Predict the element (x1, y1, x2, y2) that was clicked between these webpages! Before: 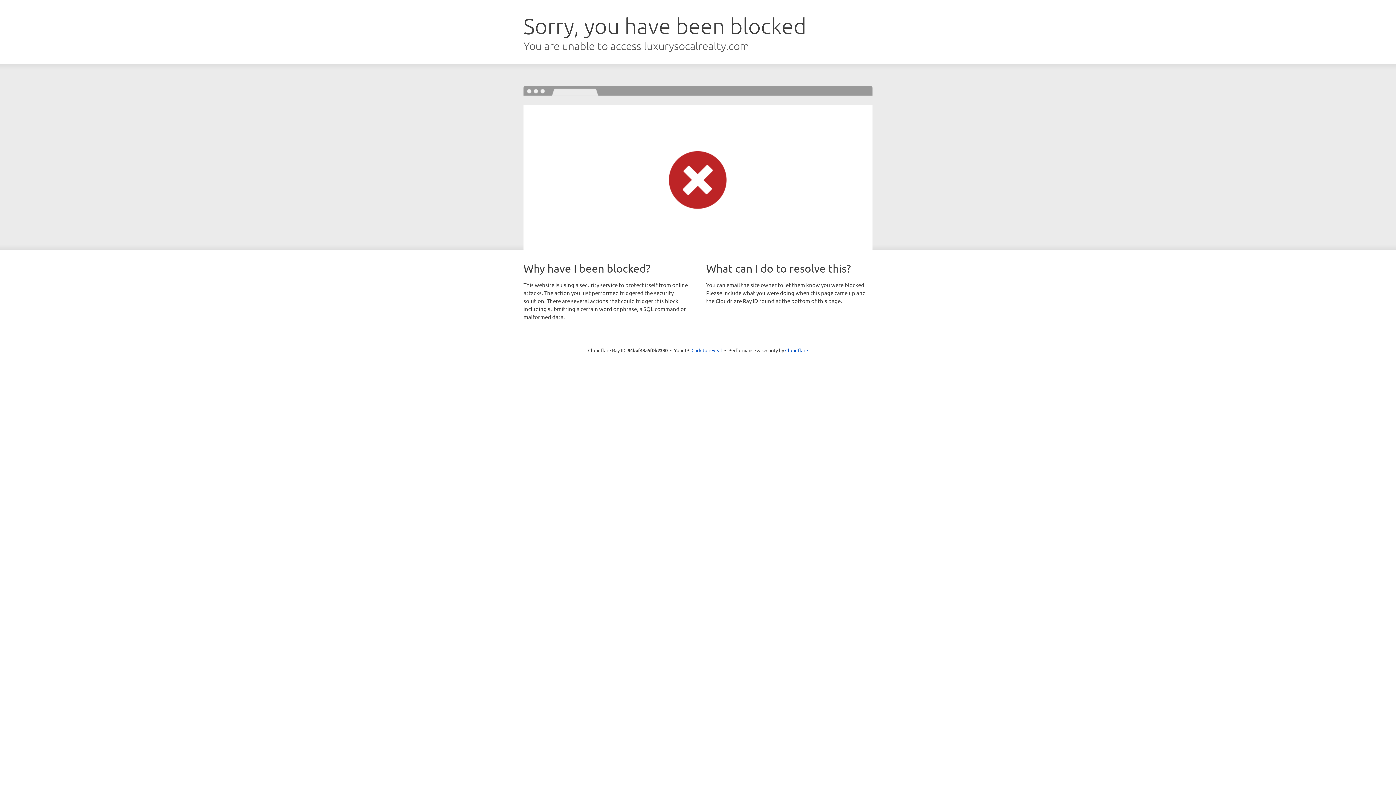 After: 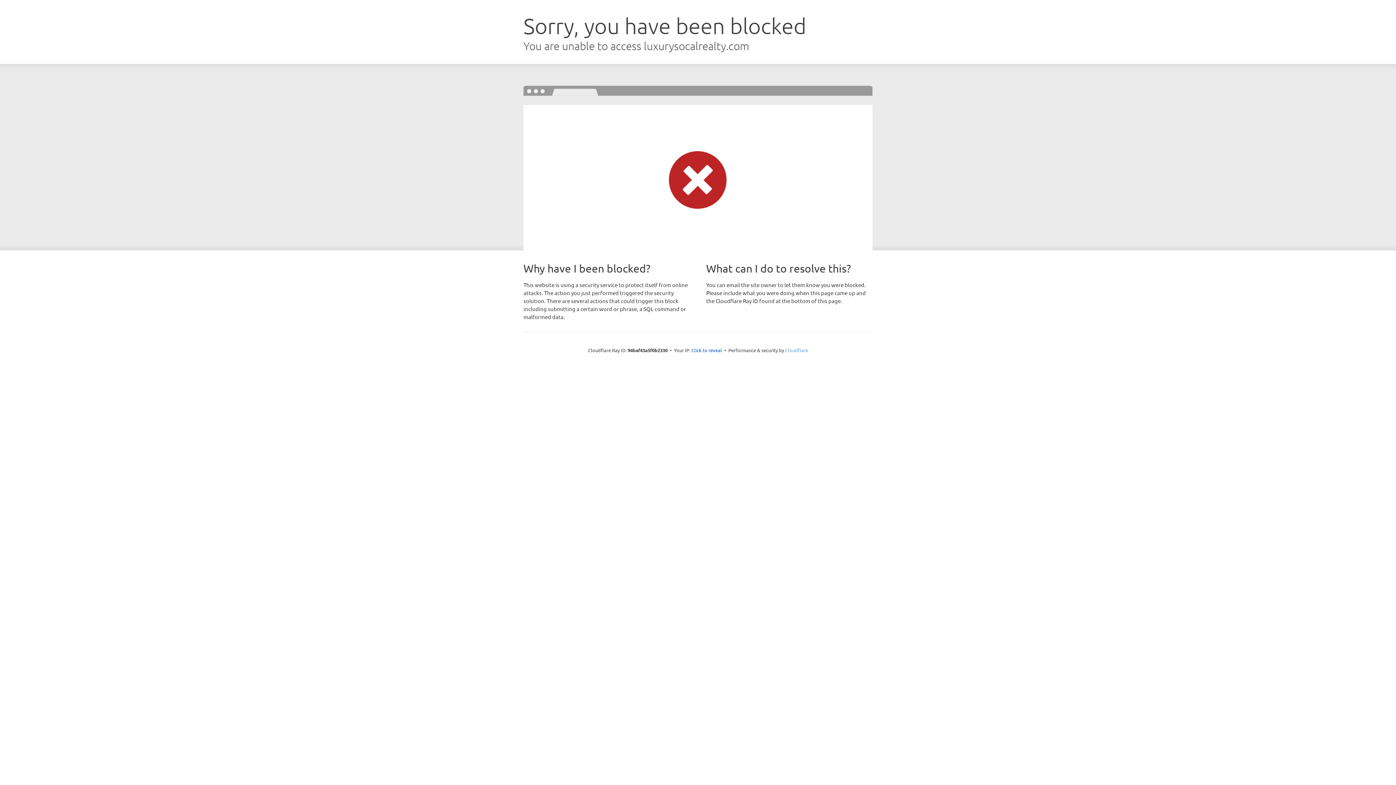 Action: bbox: (785, 347, 808, 353) label: Cloudflare